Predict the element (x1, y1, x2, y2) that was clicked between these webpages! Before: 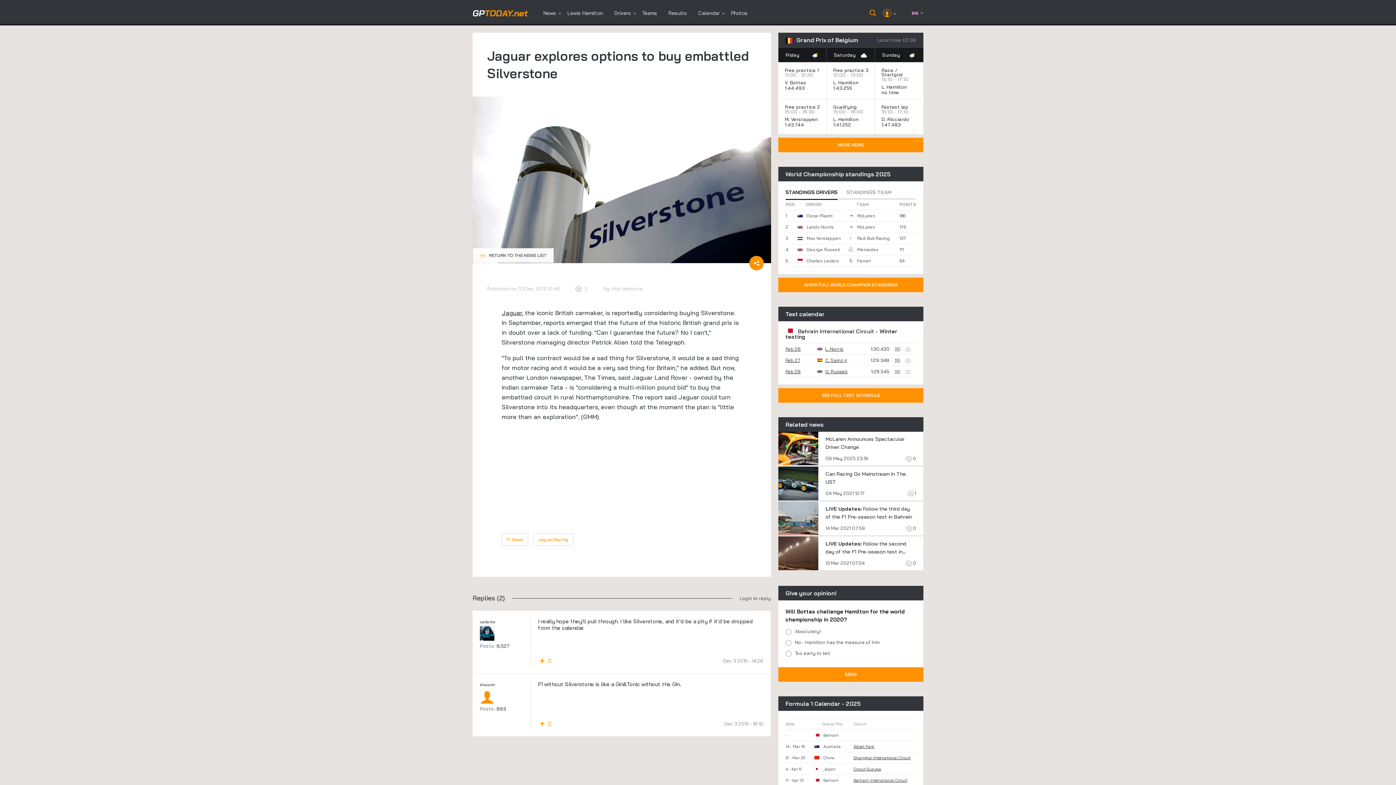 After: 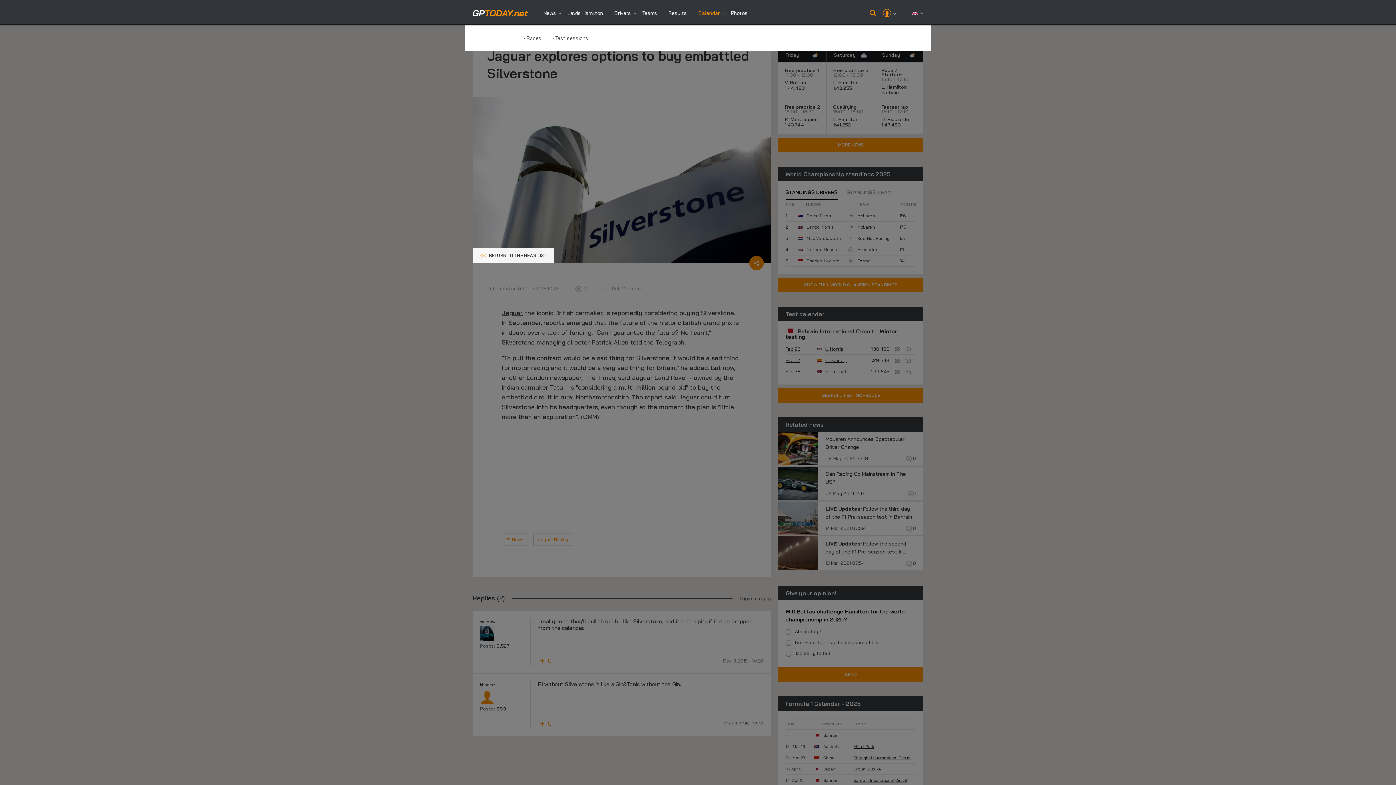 Action: bbox: (693, 8, 725, 18) label: Calendar